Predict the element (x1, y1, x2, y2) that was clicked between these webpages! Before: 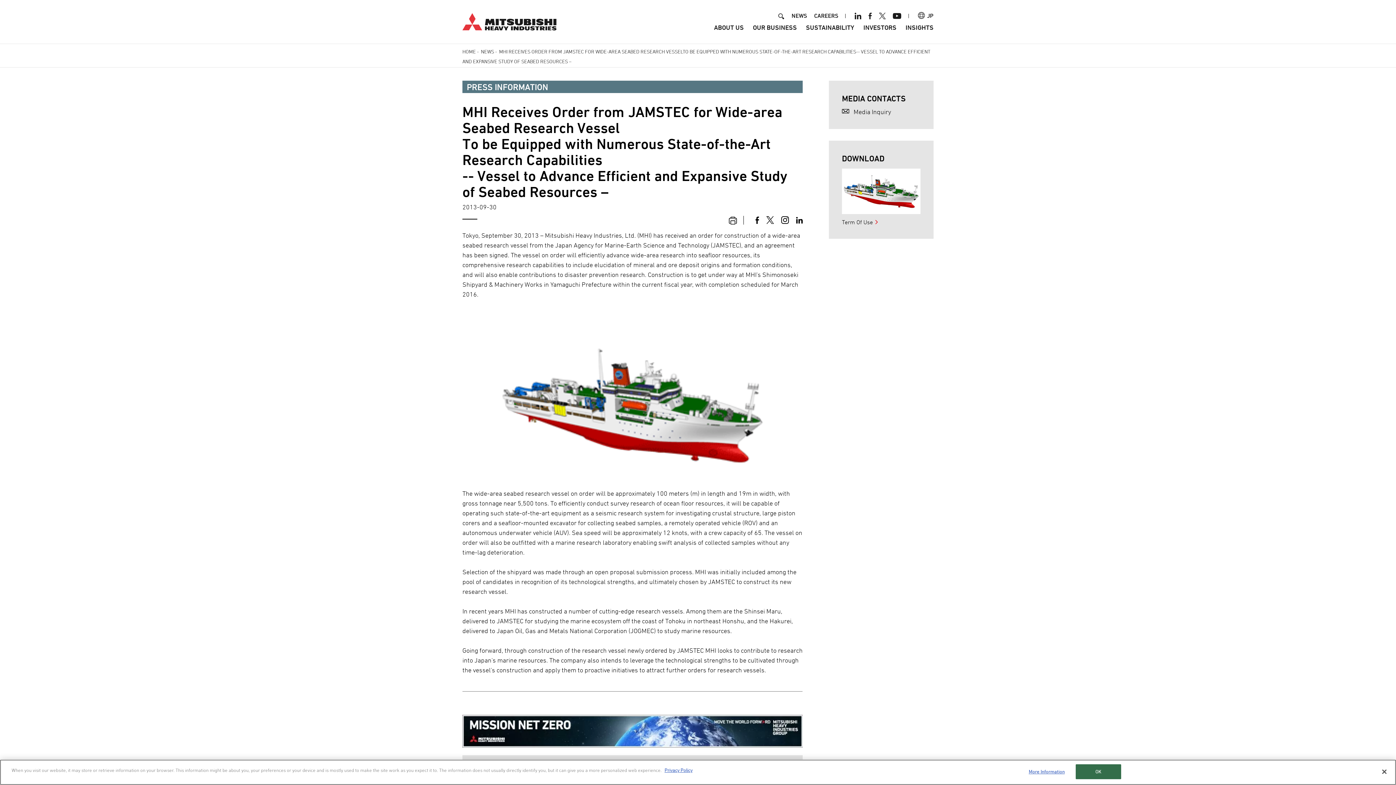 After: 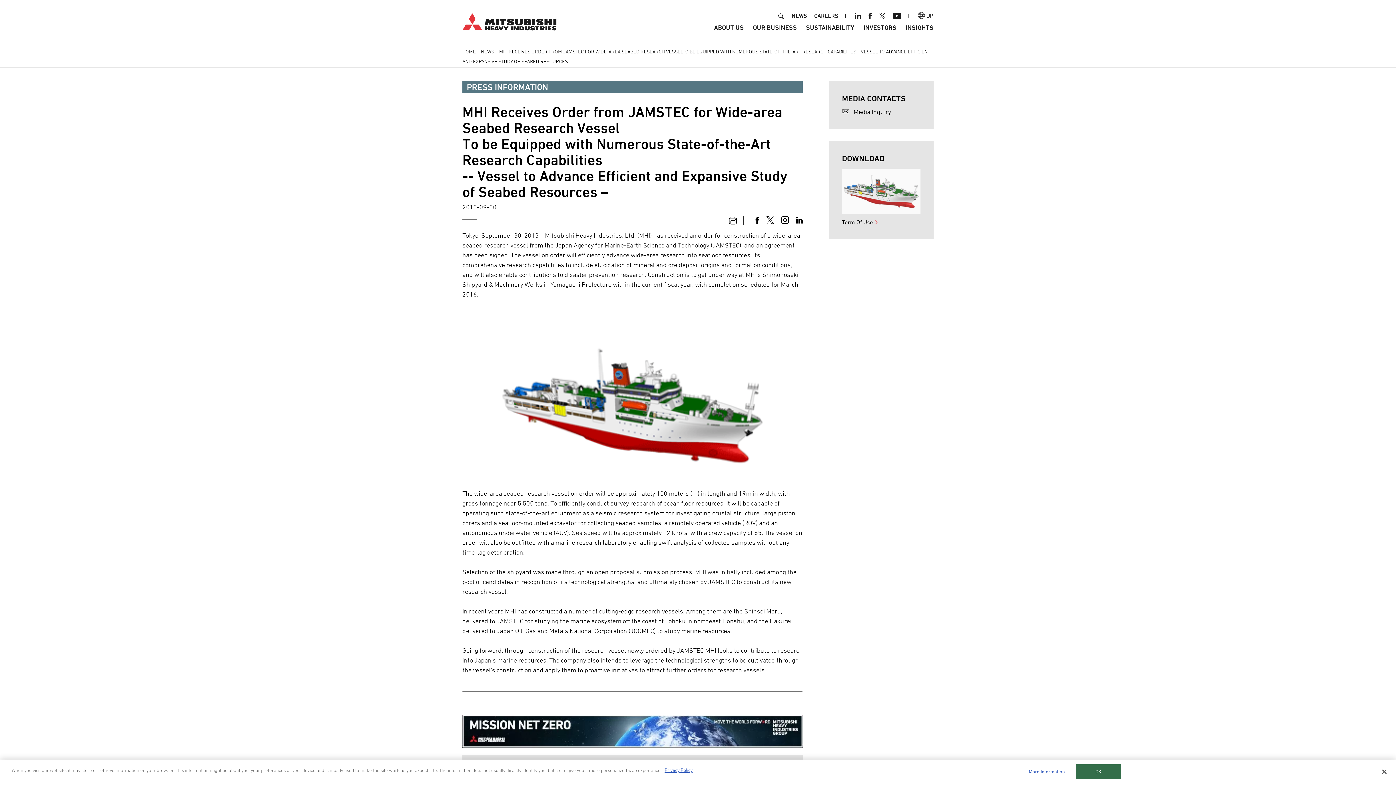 Action: bbox: (842, 168, 920, 214)